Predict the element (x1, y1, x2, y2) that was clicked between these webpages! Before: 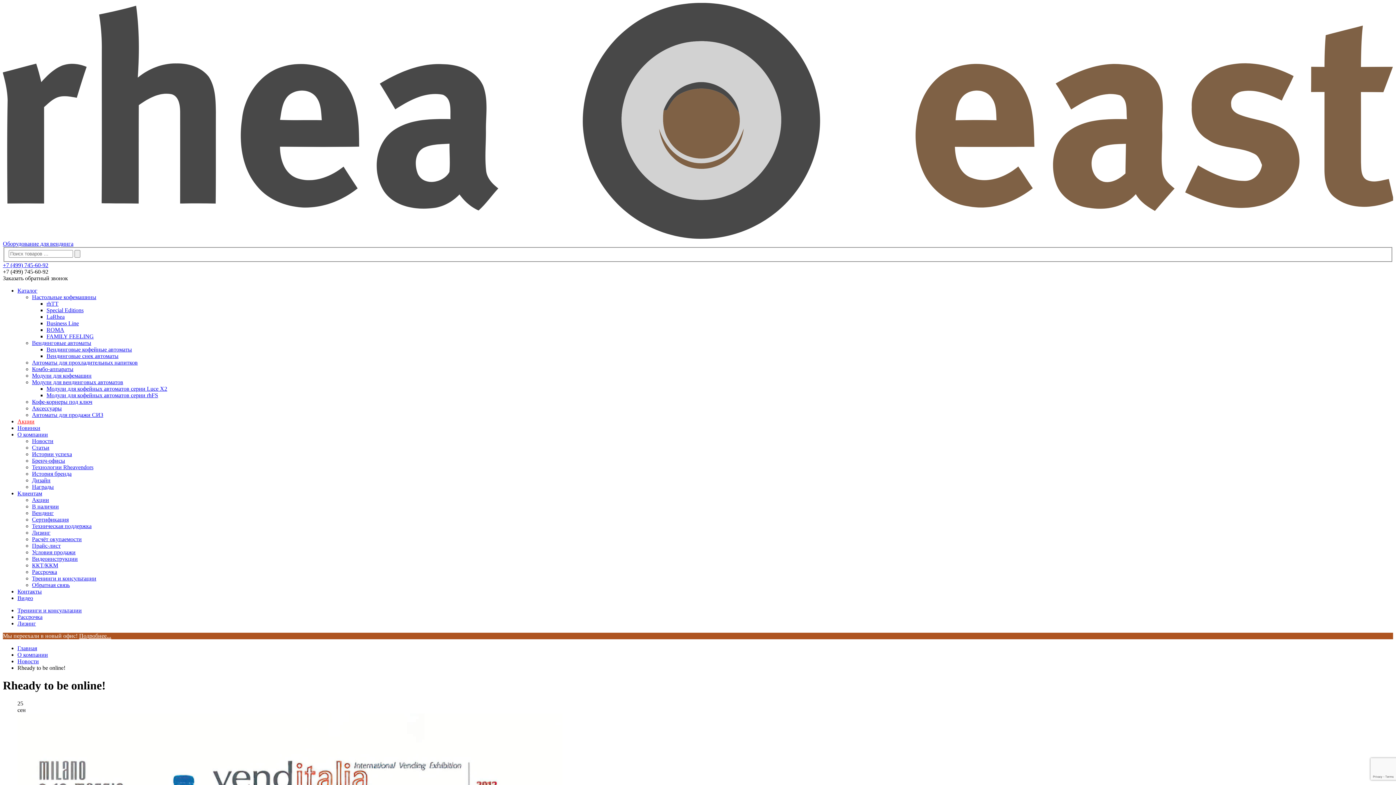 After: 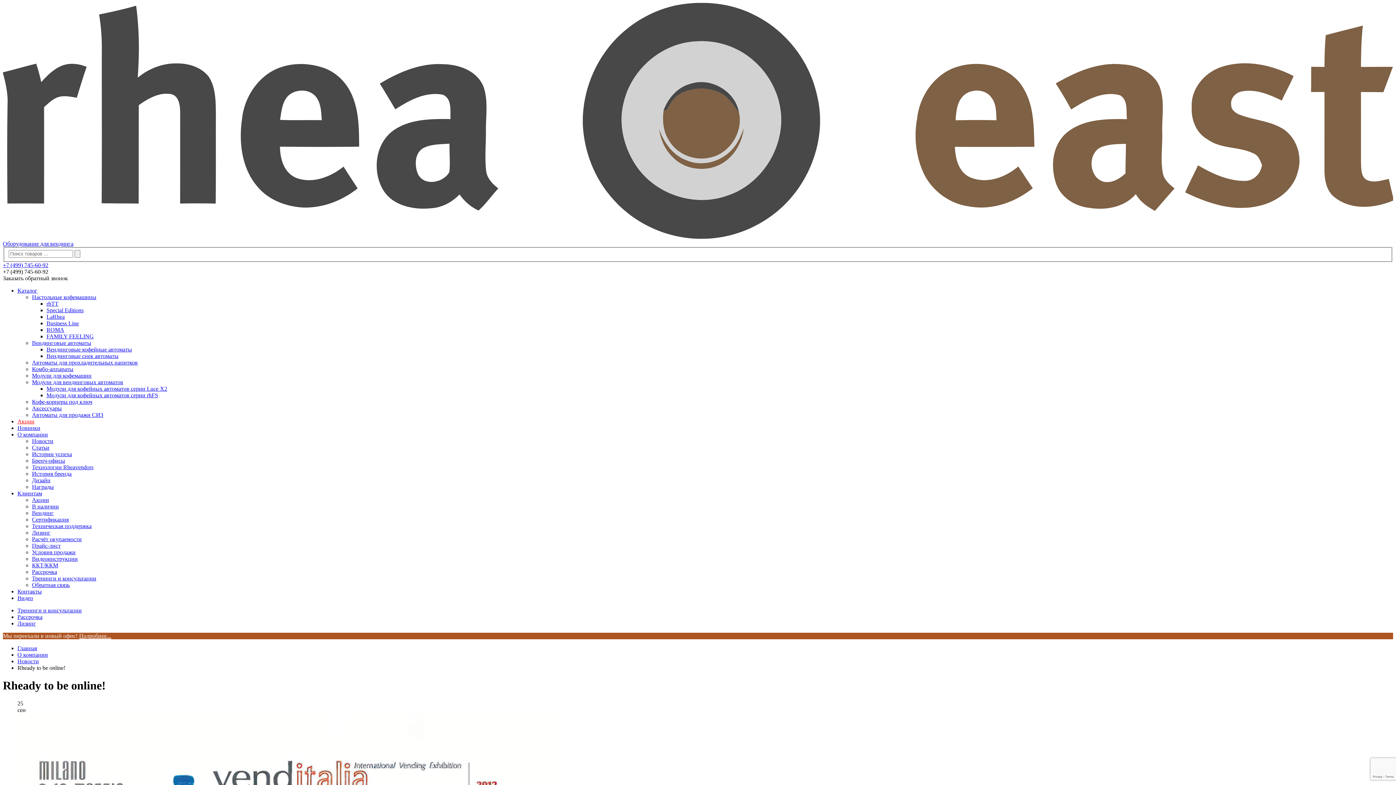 Action: bbox: (2, 262, 48, 268) label: +7 (499) 745-60-92